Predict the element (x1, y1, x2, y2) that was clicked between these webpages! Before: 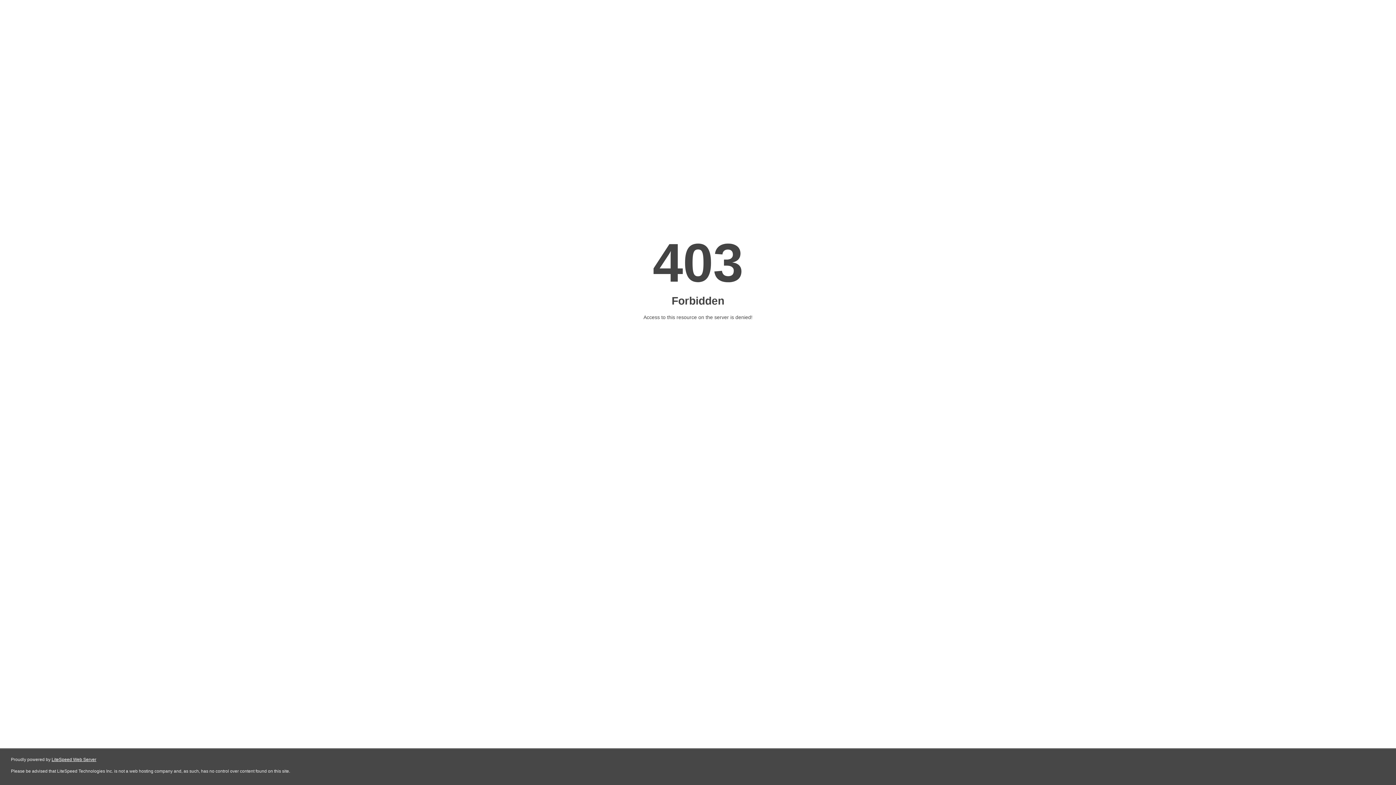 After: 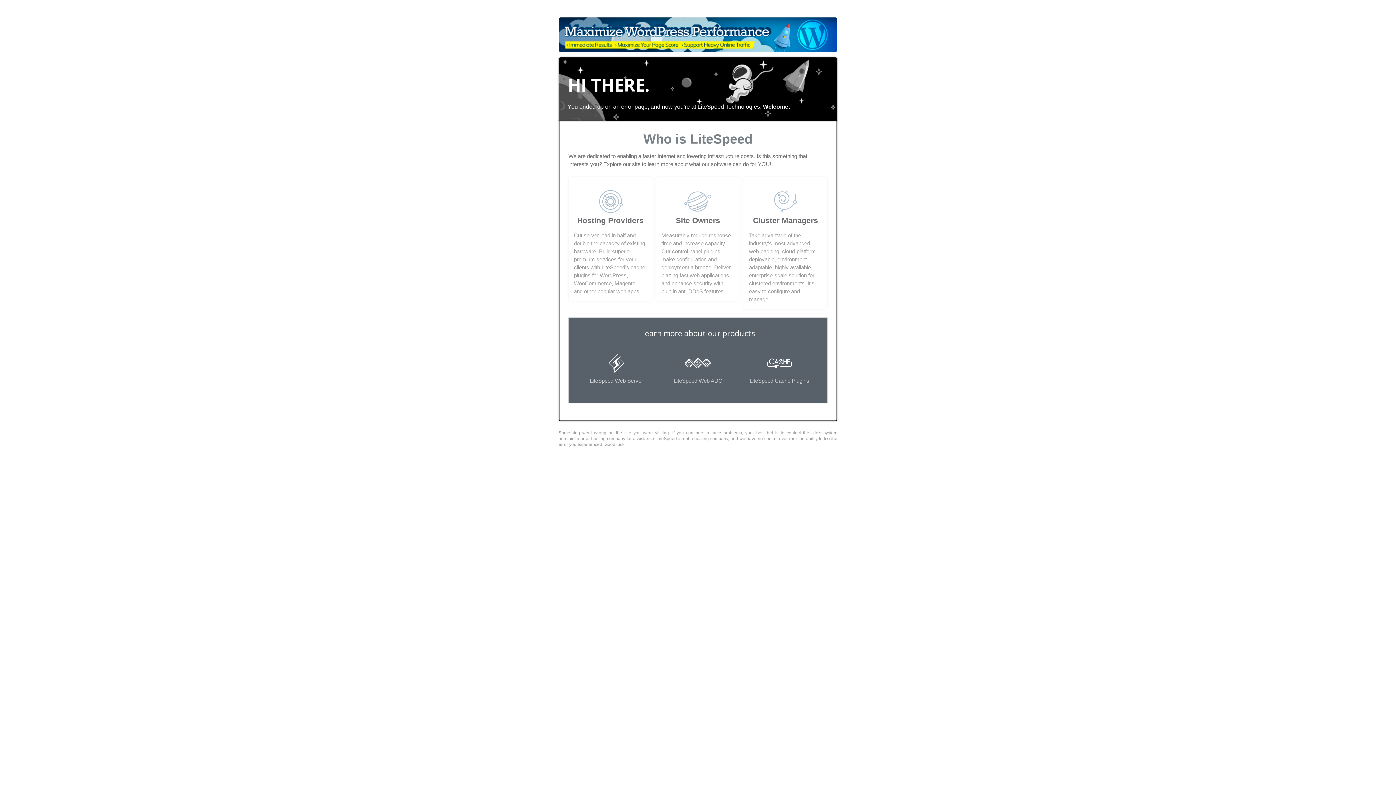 Action: bbox: (51, 757, 96, 762) label: LiteSpeed Web Server